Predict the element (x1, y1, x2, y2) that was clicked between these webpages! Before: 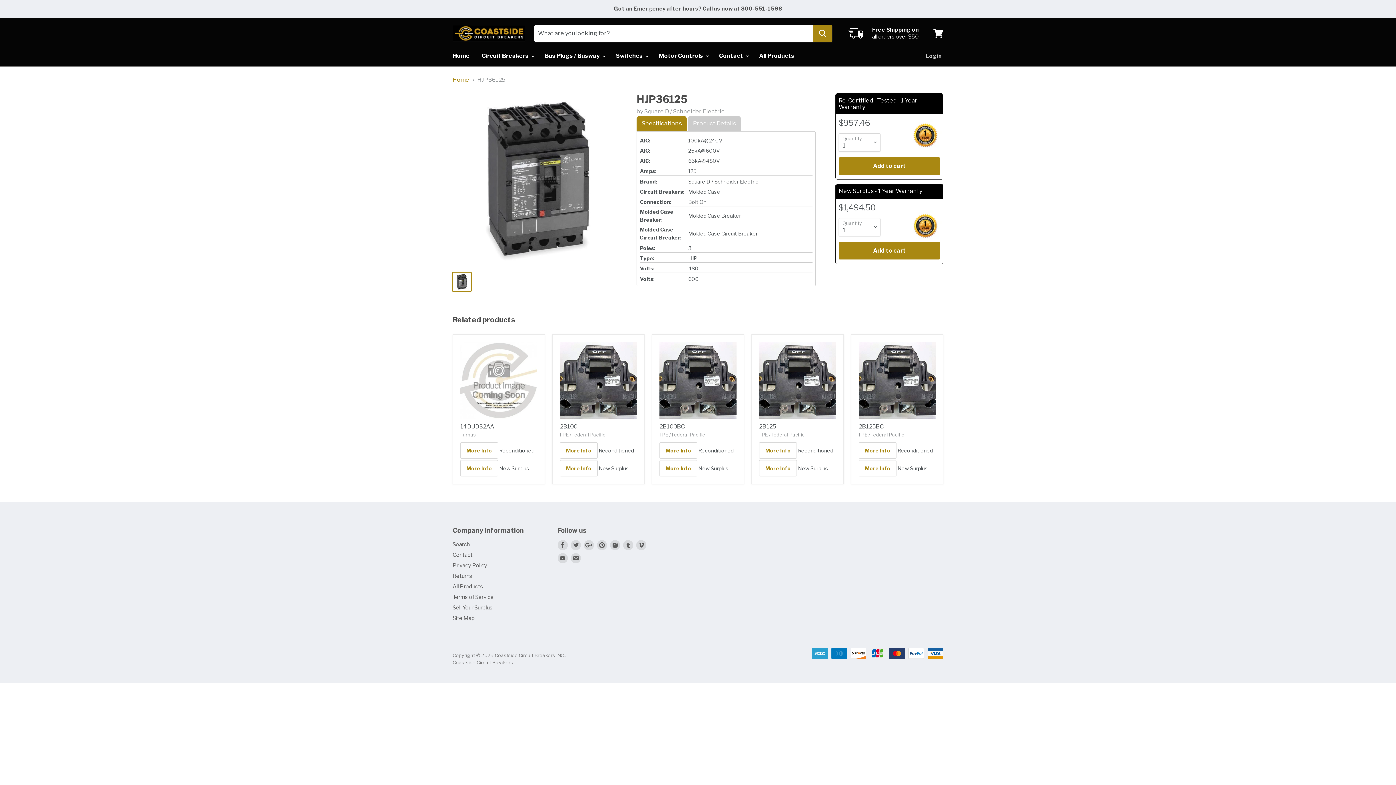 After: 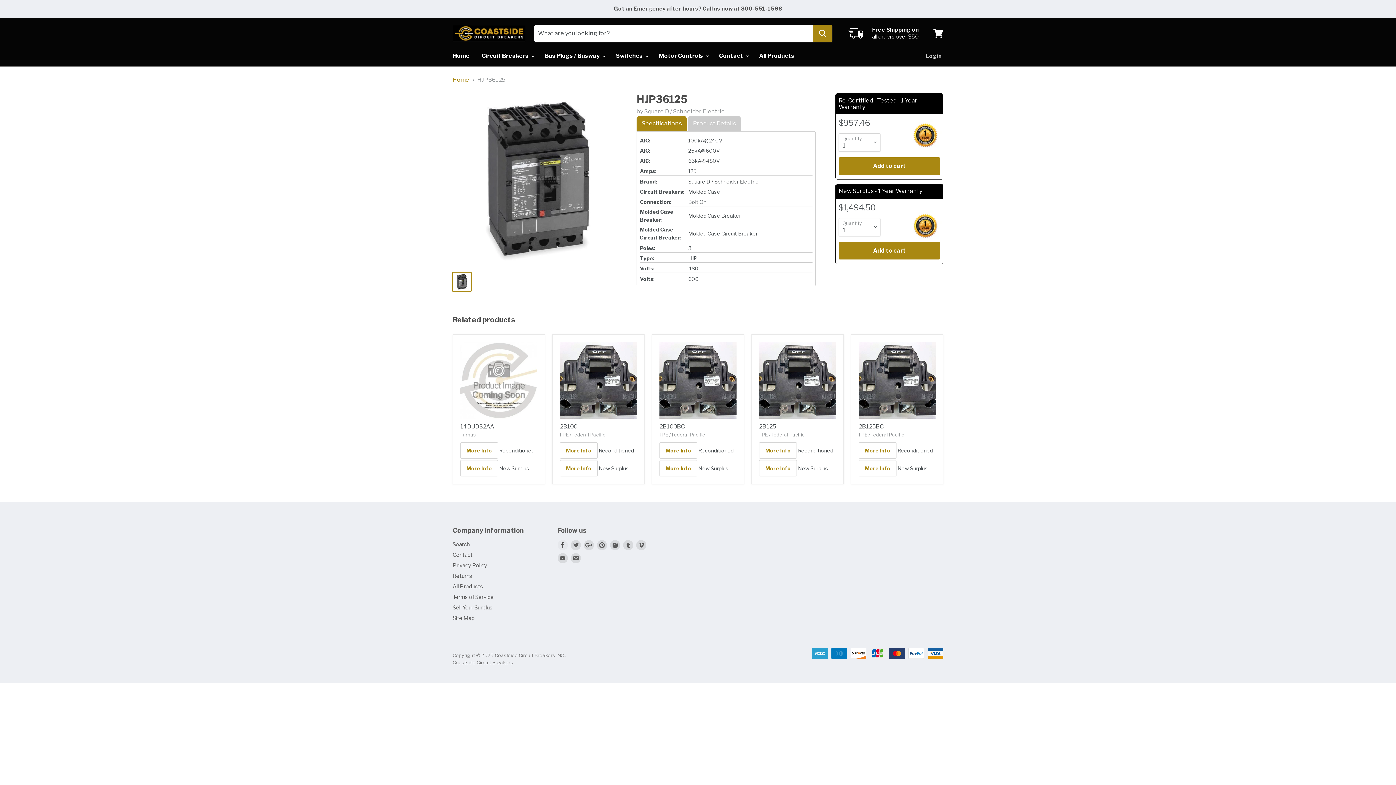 Action: bbox: (556, 538, 569, 551) label: Find us on Facebook